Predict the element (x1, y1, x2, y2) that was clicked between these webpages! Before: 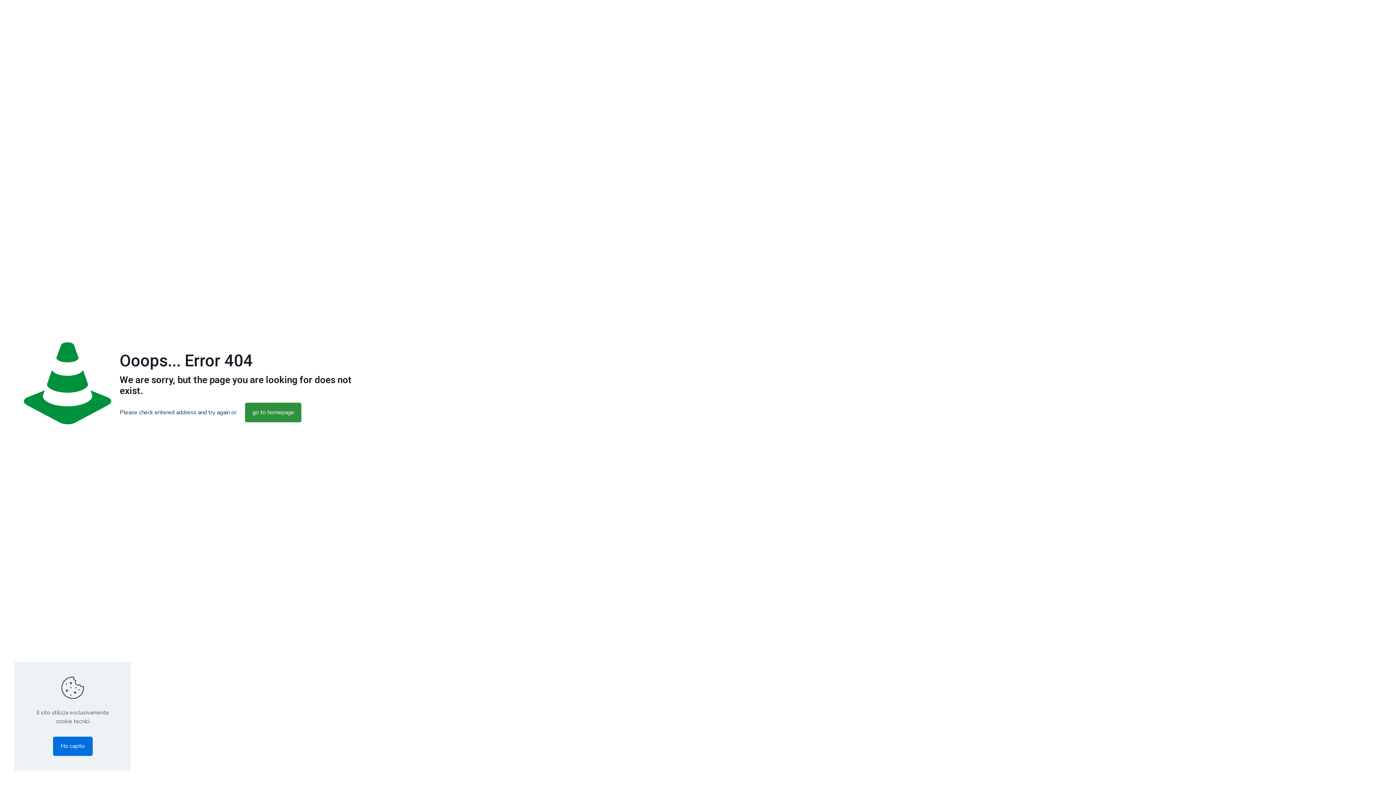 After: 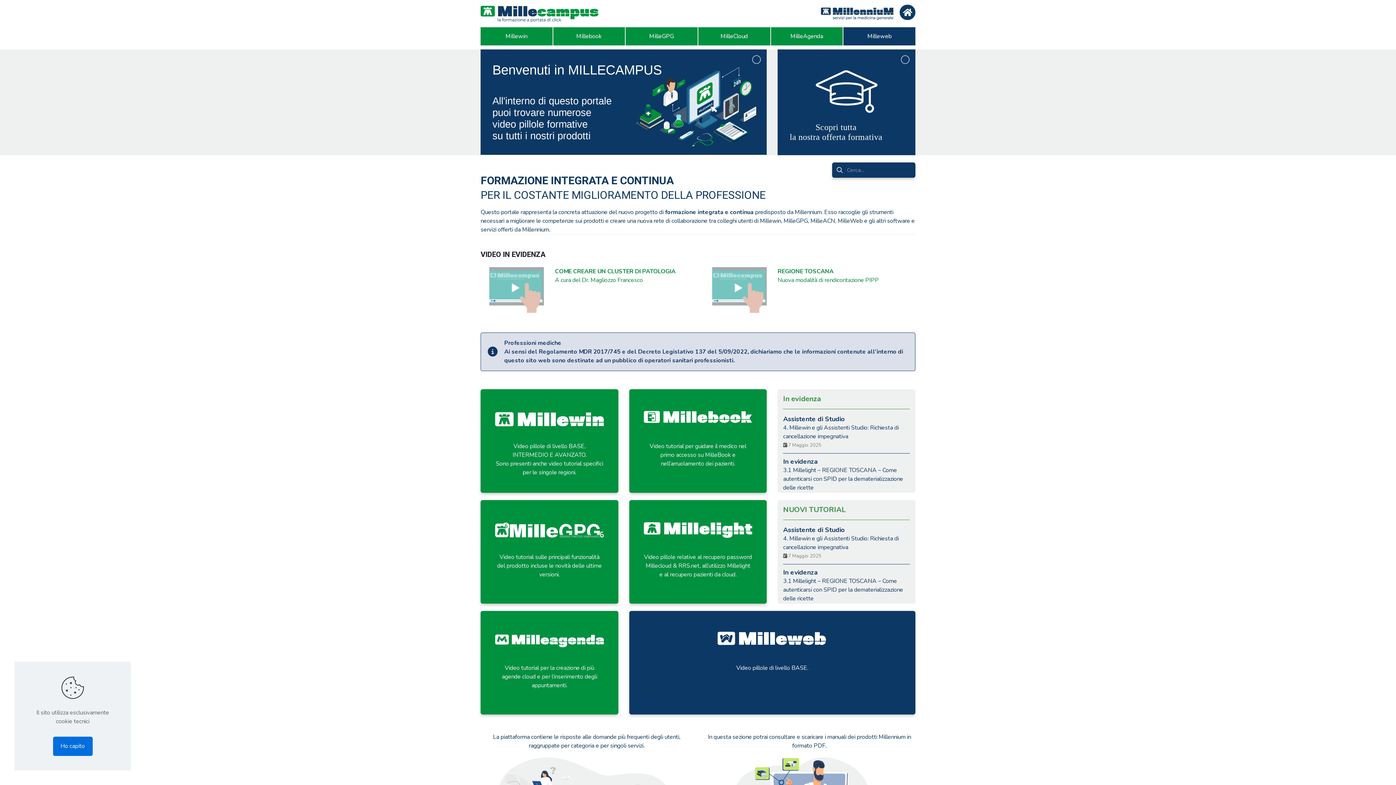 Action: label: go to homepage bbox: (245, 402, 301, 422)